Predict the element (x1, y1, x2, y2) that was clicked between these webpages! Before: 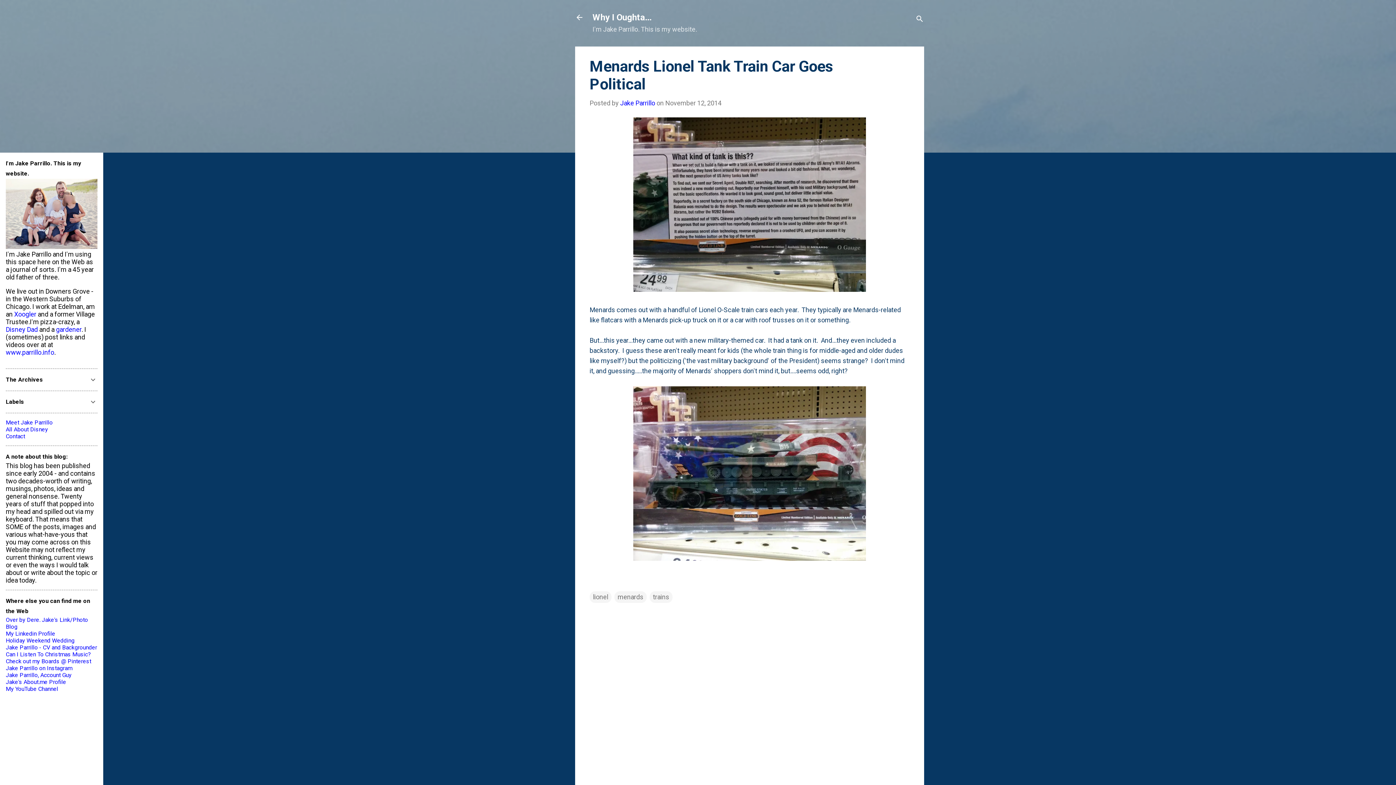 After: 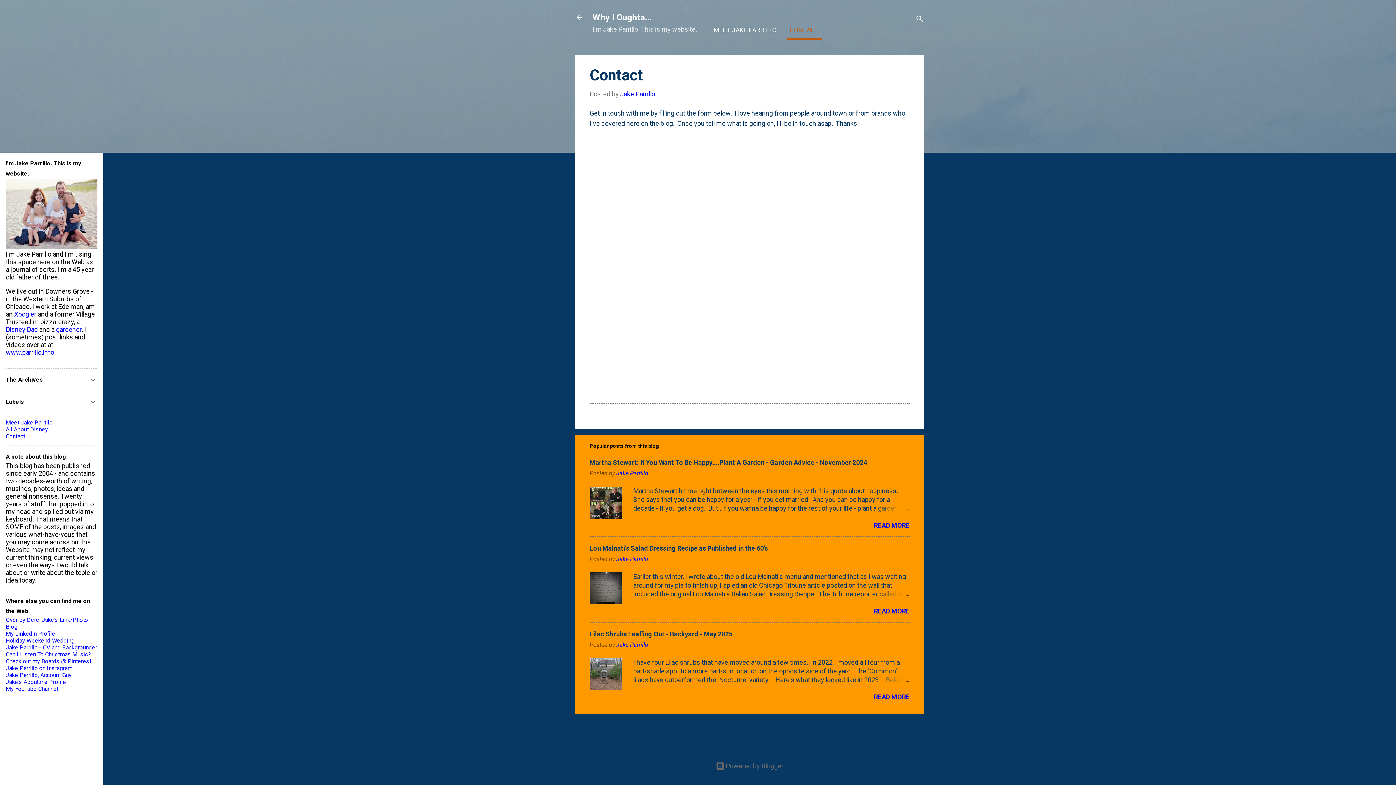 Action: bbox: (5, 433, 25, 440) label: Contact